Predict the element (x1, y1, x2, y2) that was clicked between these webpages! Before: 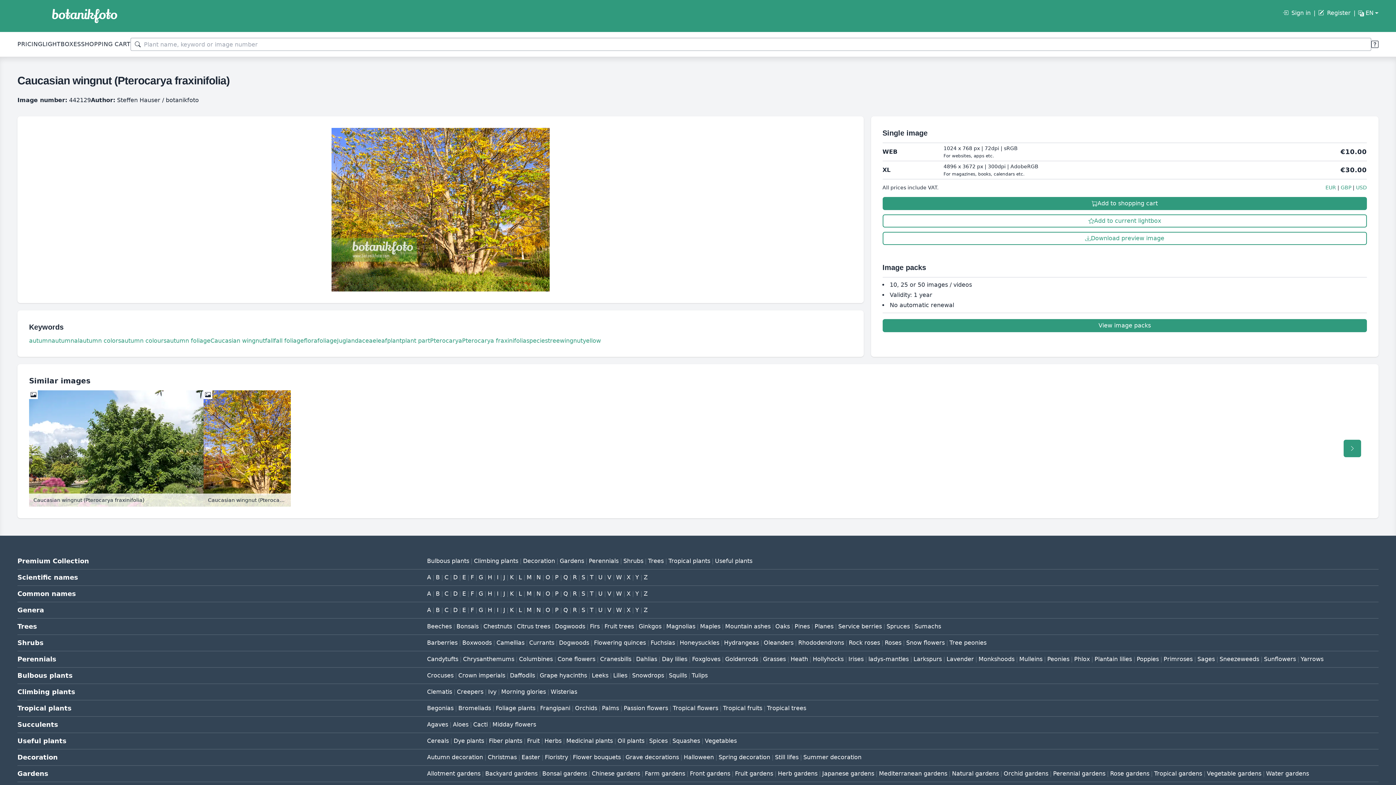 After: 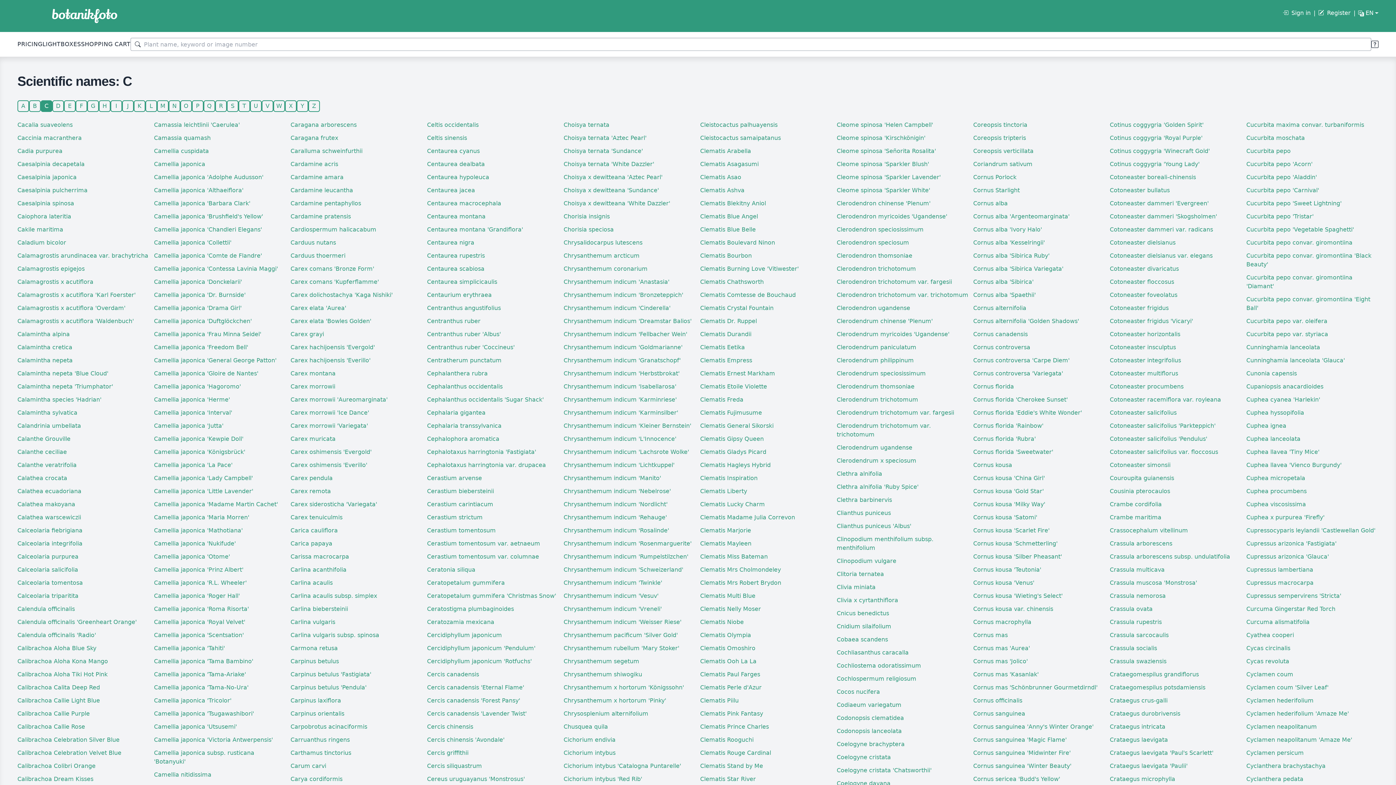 Action: label: C bbox: (444, 574, 448, 581)